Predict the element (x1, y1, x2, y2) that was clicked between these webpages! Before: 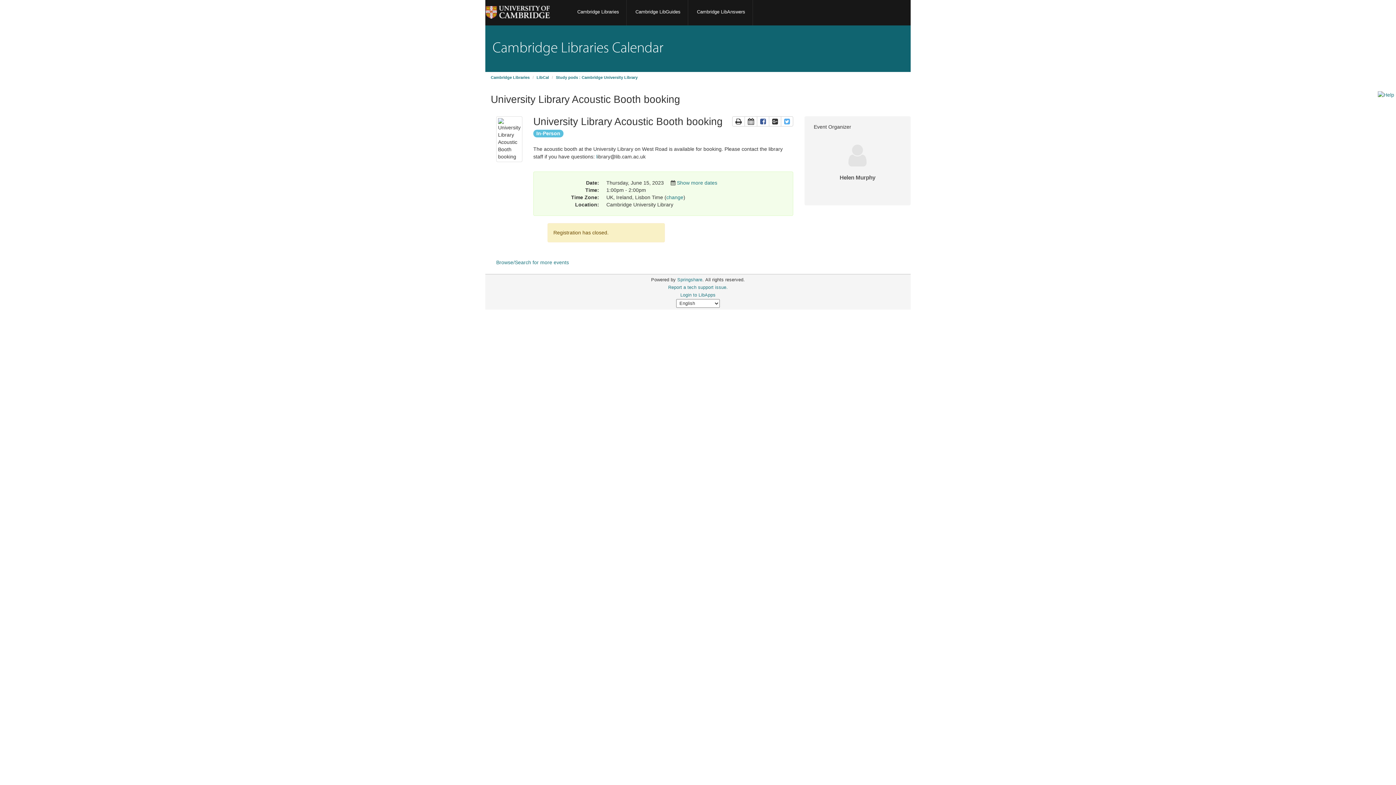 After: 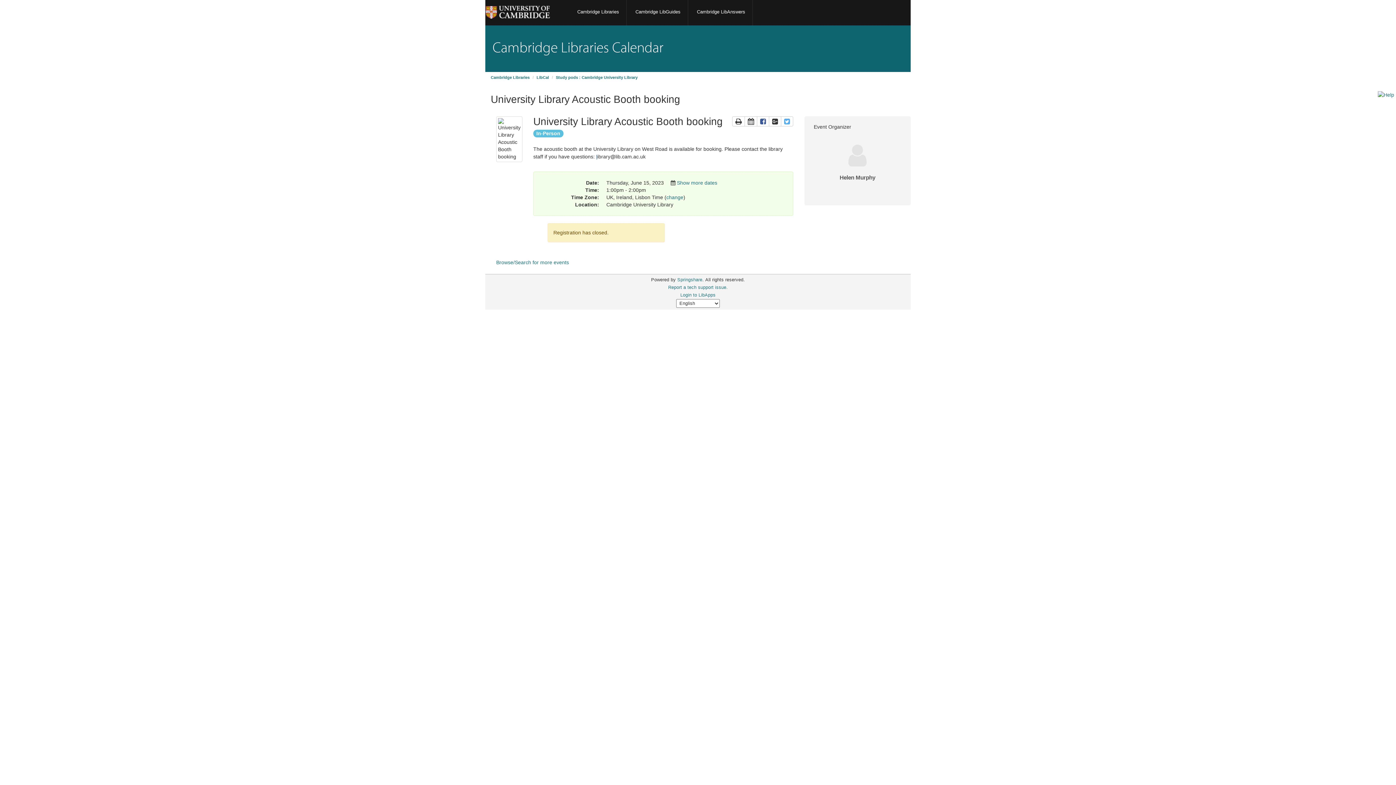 Action: label: l bbox: (596, 153, 597, 159)